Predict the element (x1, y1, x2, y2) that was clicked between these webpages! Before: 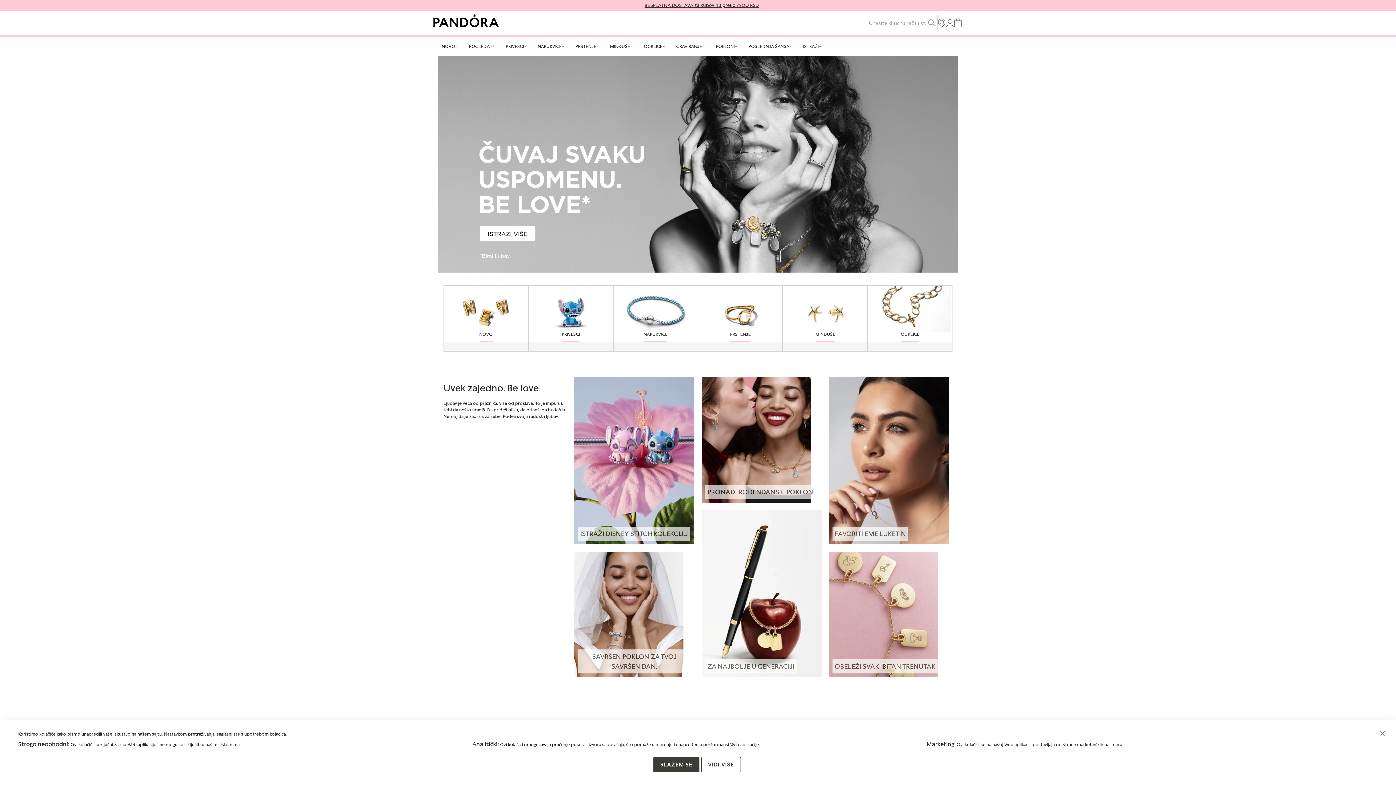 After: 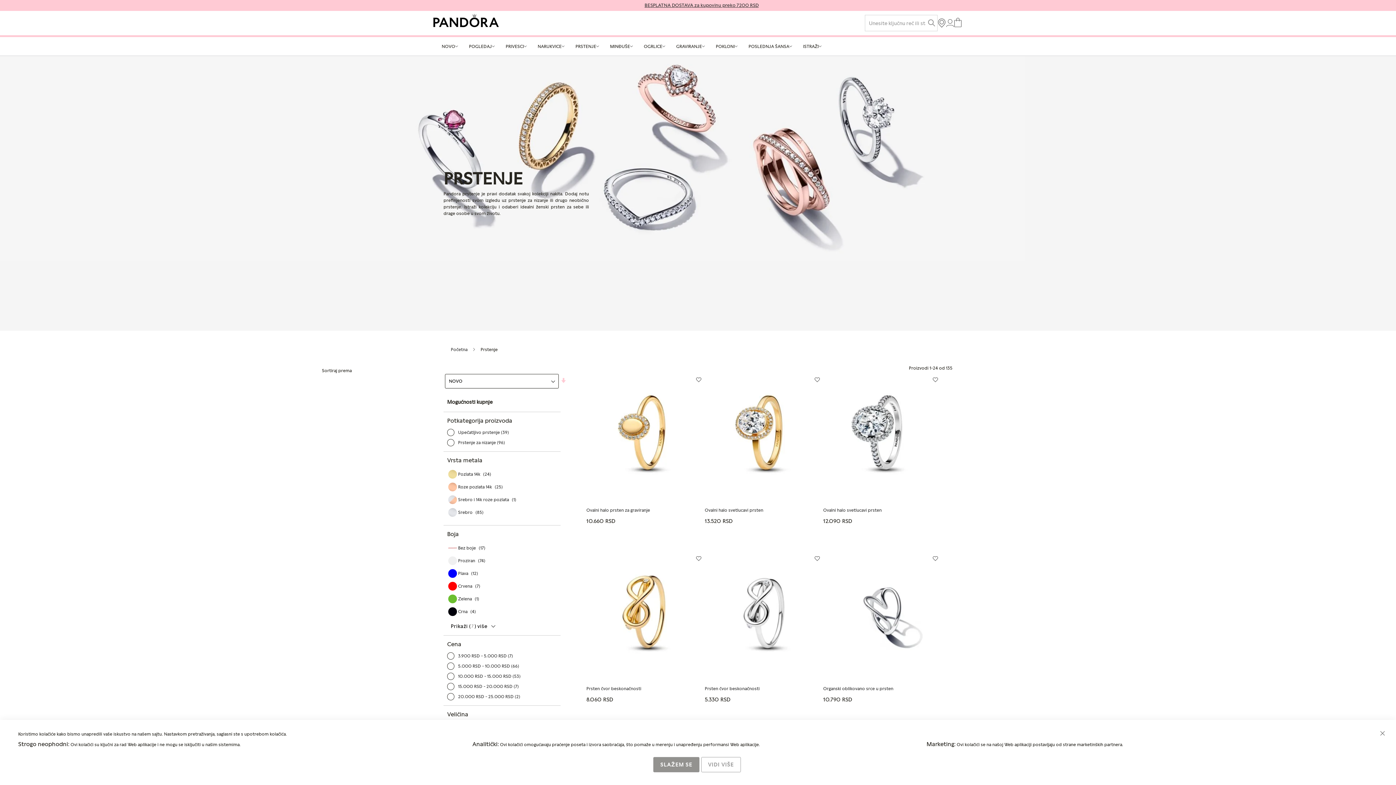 Action: label: PRSTENJE bbox: (698, 285, 782, 352)